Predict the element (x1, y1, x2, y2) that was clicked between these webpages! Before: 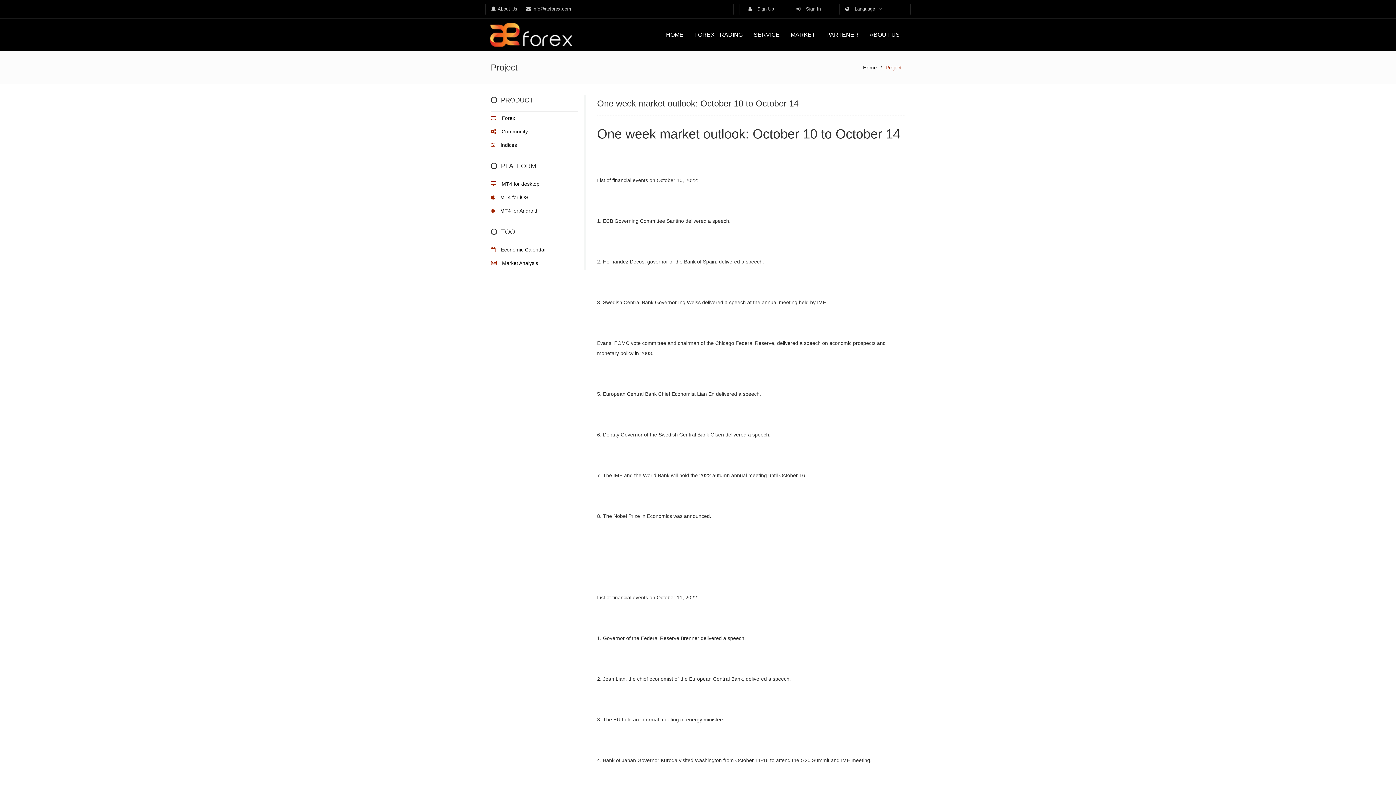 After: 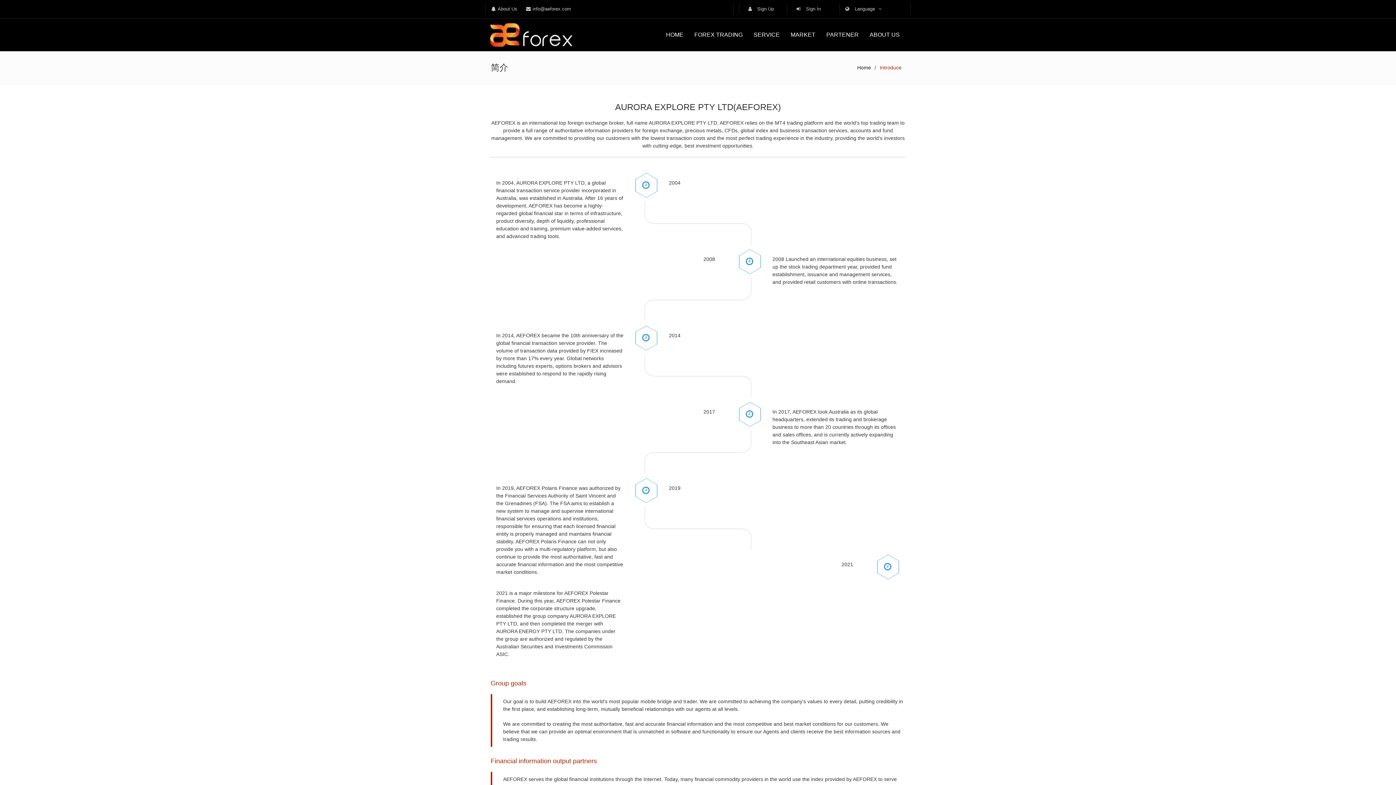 Action: label: About Us bbox: (491, 6, 517, 11)